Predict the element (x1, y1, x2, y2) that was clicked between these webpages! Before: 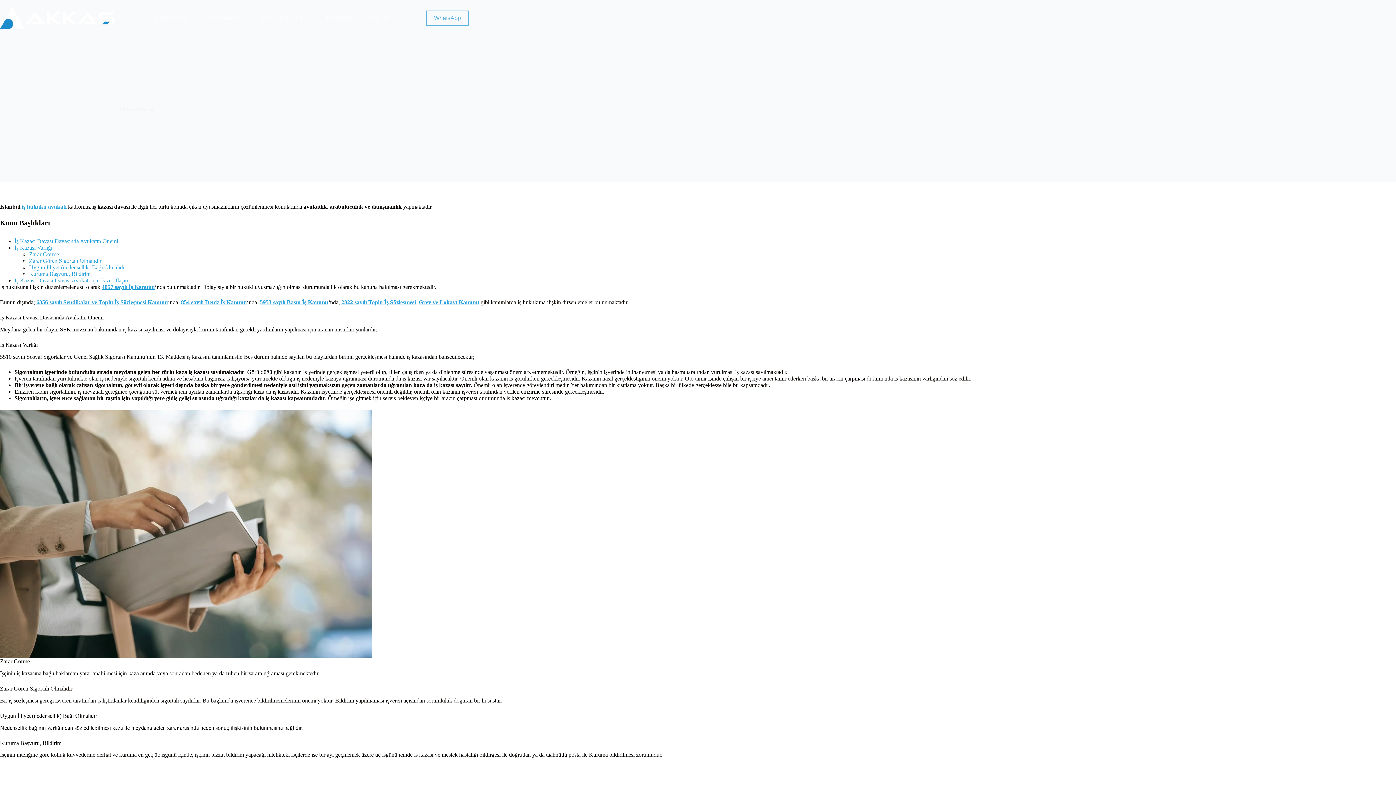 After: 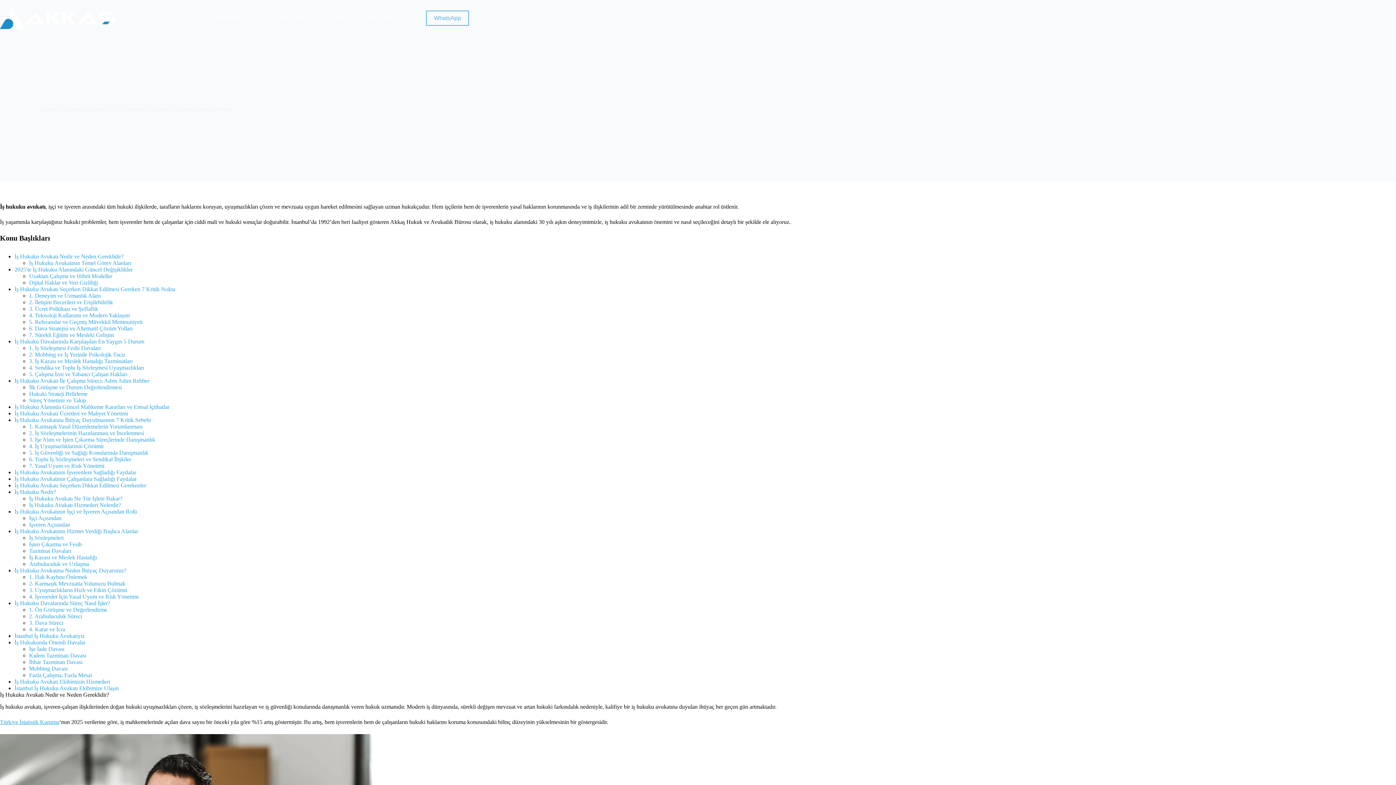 Action: bbox: (21, 203, 66, 209) label: iş hukuku avukatı